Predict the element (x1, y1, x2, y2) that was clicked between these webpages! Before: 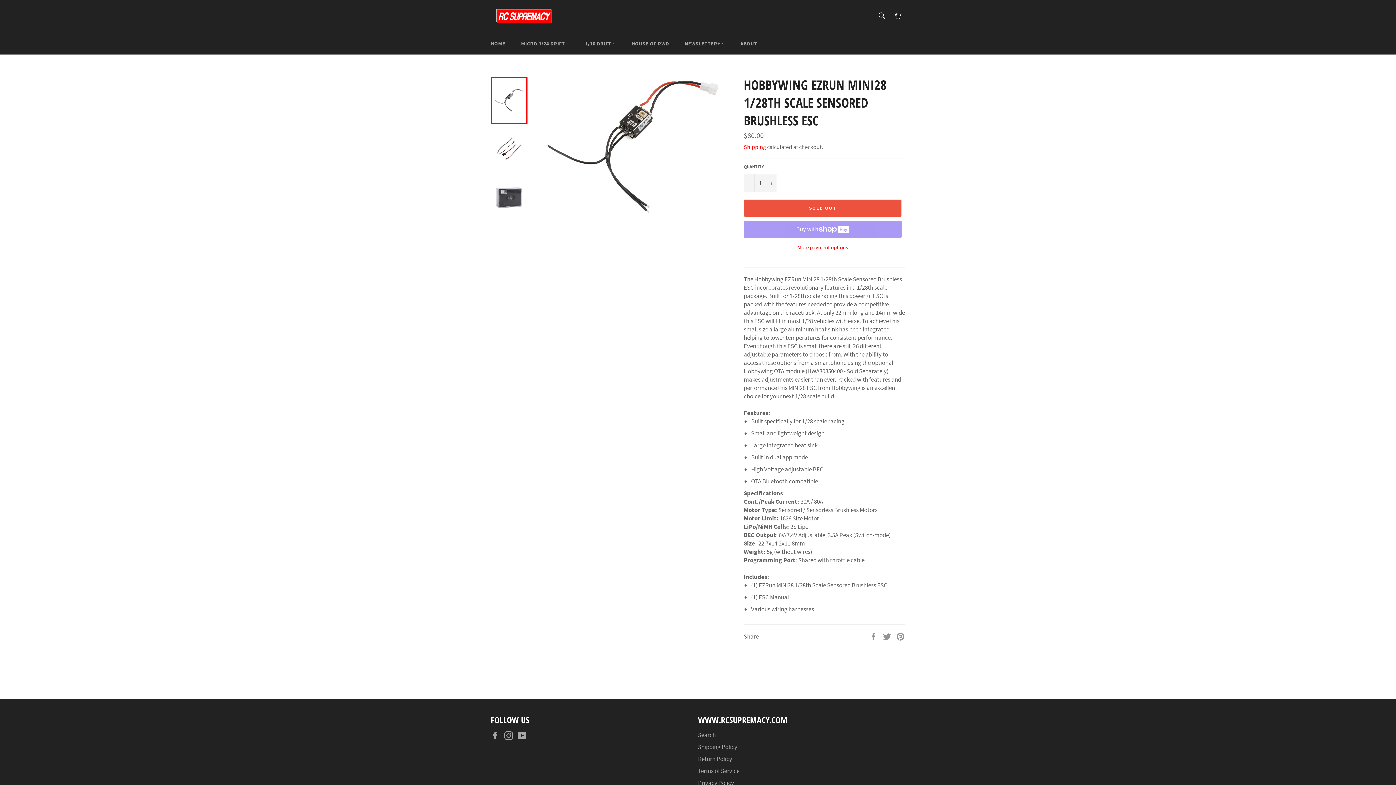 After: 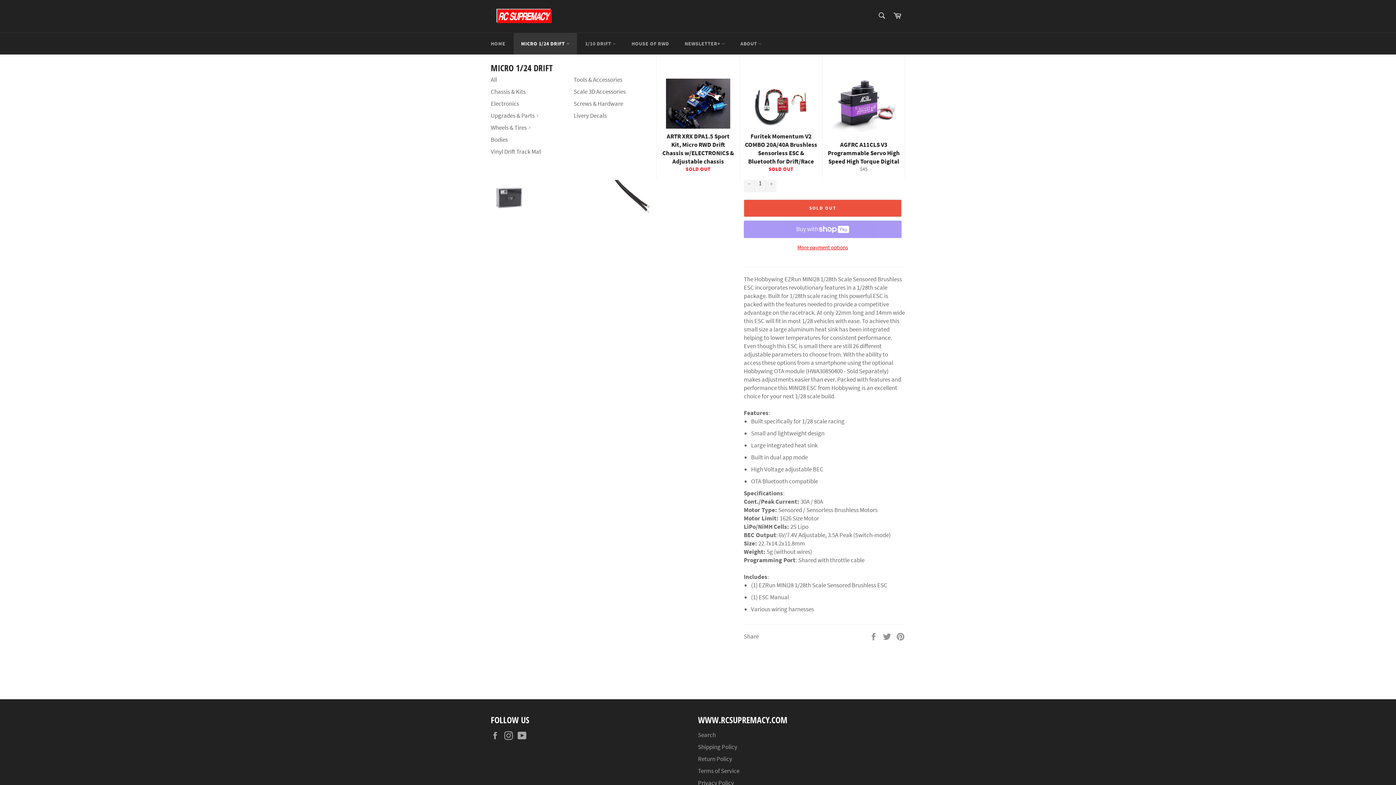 Action: label: MICRO 1/24 DRIFT  bbox: (513, 33, 576, 54)